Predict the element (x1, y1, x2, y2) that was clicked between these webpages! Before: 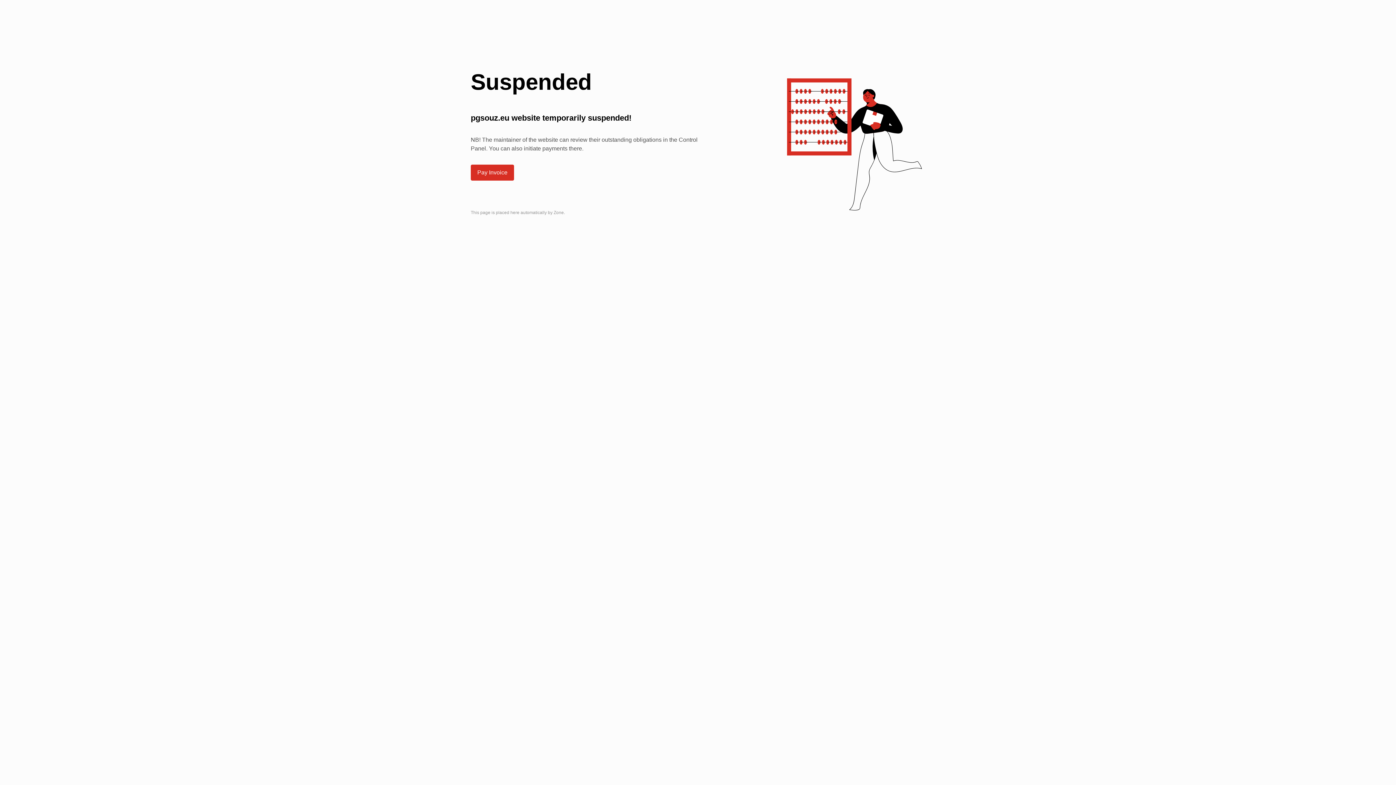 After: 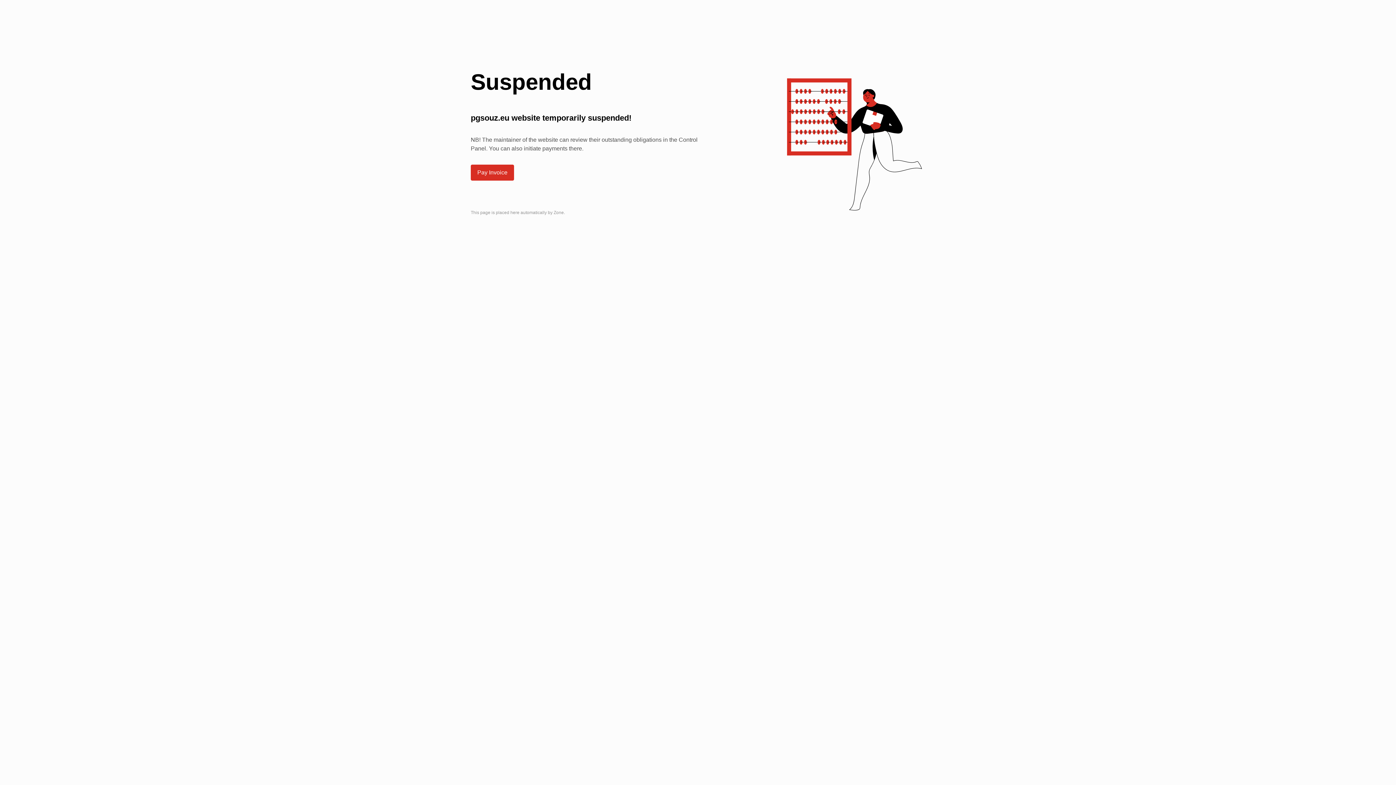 Action: label: Pay Invoice bbox: (470, 164, 514, 180)